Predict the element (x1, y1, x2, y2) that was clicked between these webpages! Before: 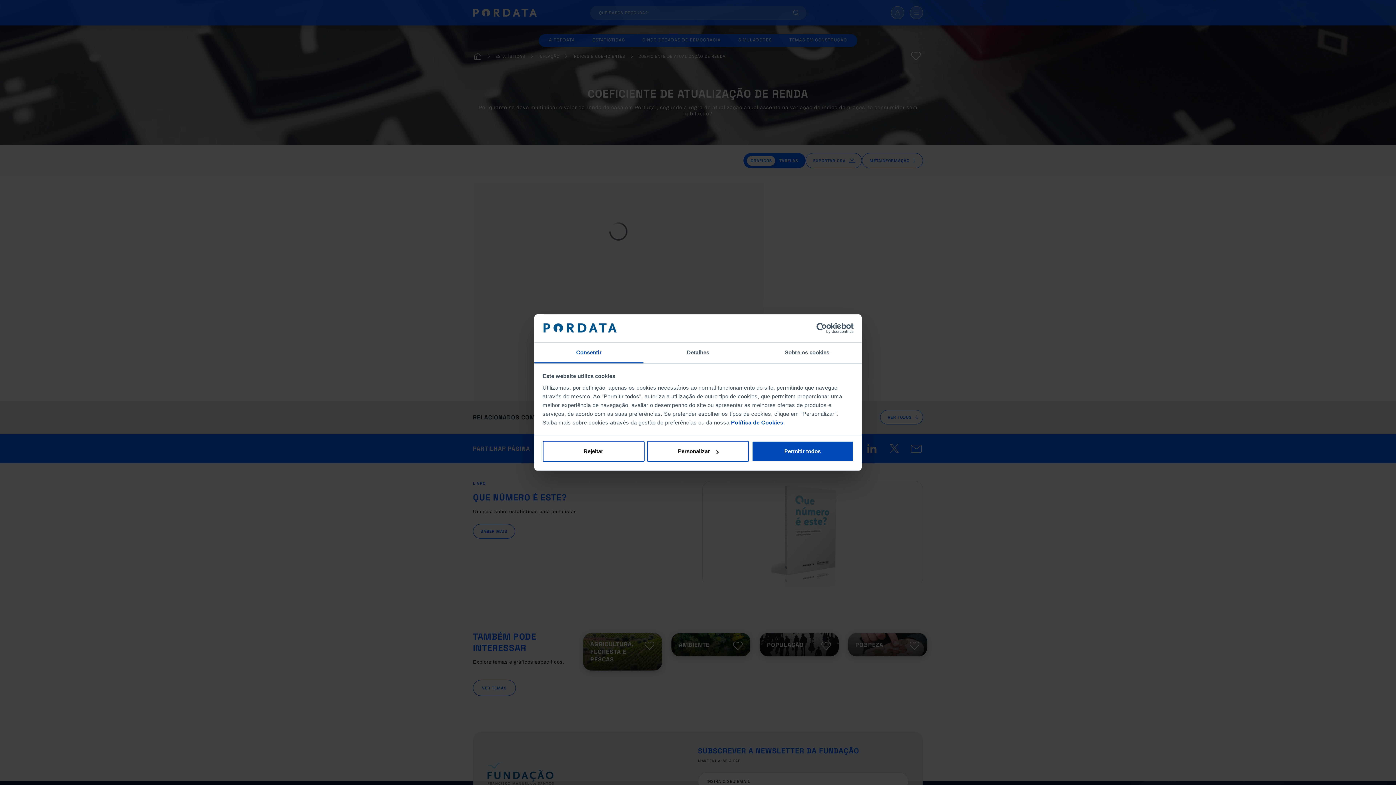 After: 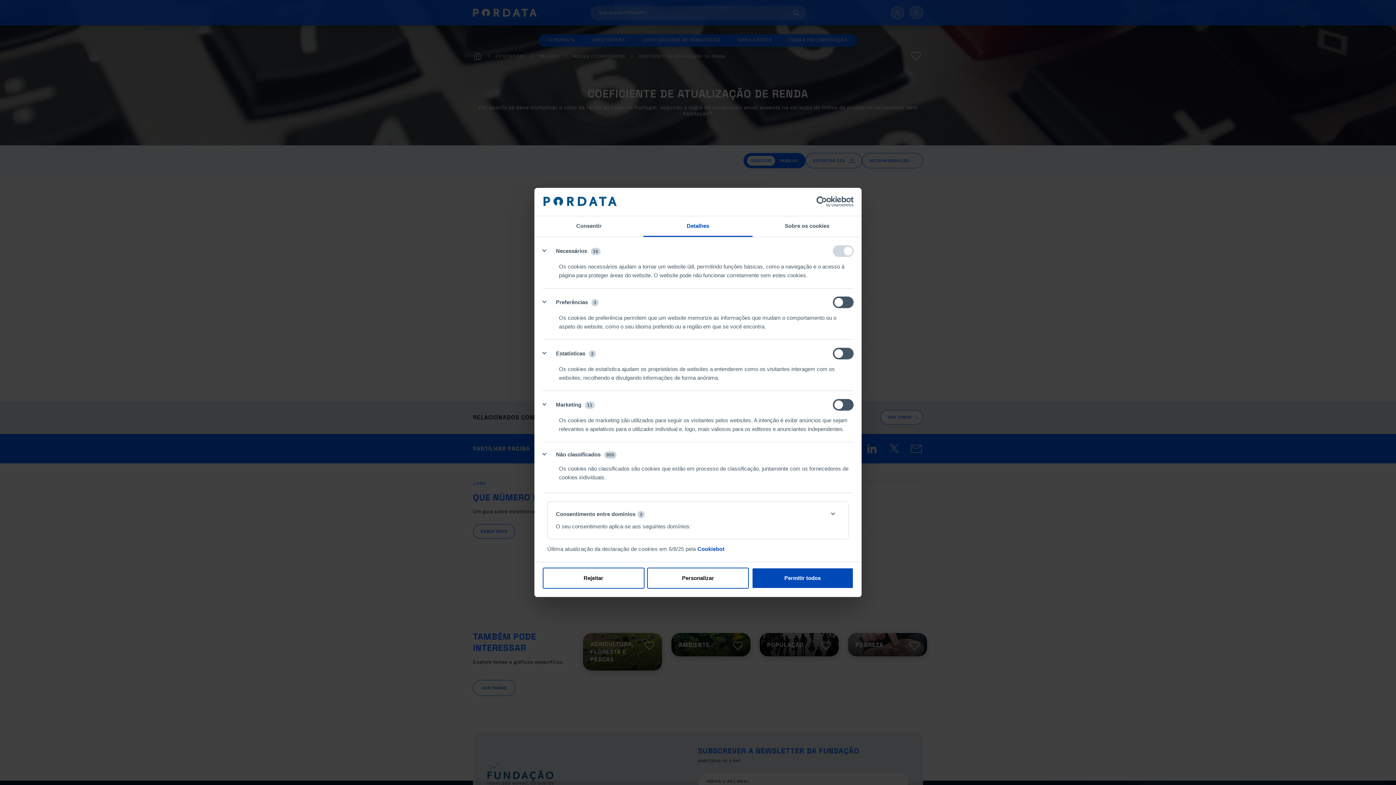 Action: bbox: (643, 342, 752, 363) label: Detalhes